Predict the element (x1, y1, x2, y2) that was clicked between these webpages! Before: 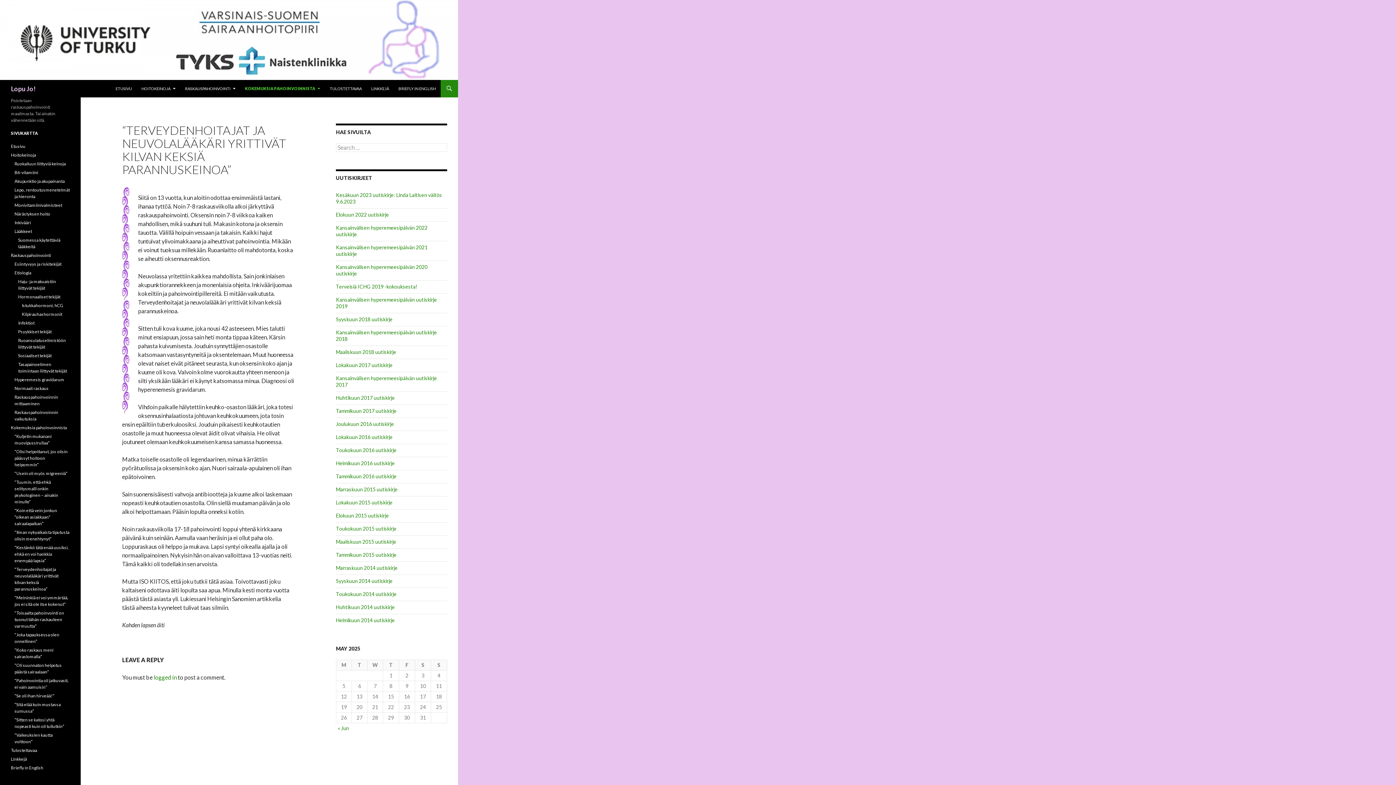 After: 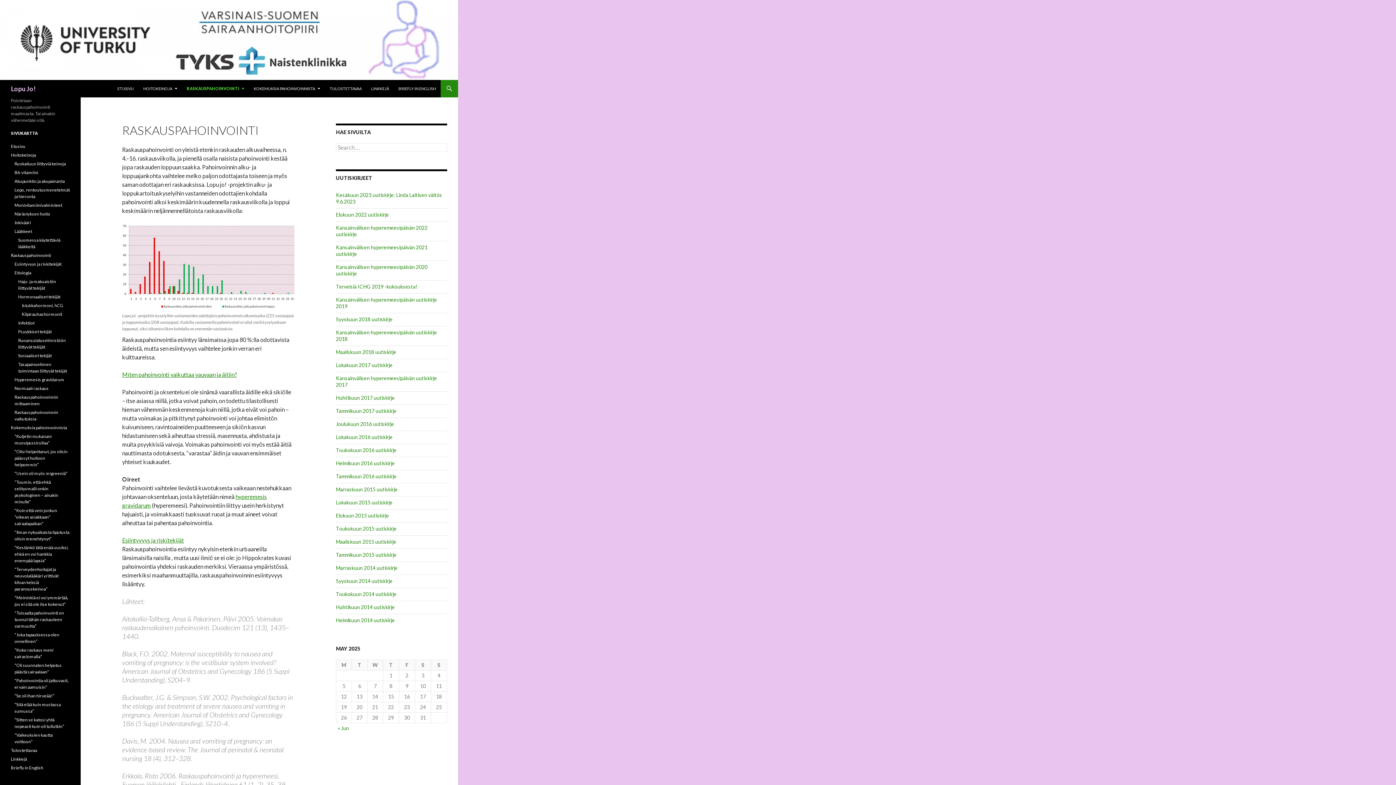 Action: bbox: (180, 80, 240, 97) label: RASKAUSPAHOINVOINTI